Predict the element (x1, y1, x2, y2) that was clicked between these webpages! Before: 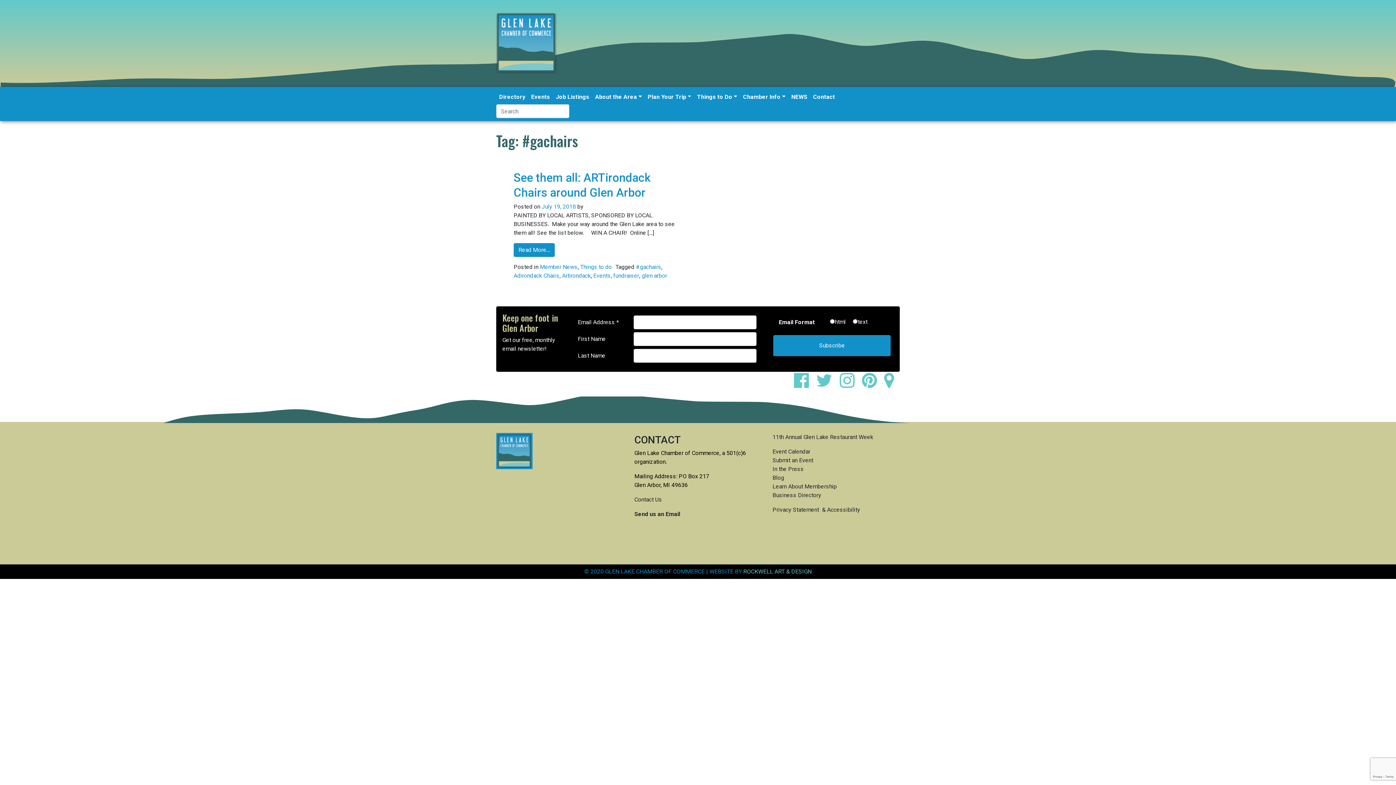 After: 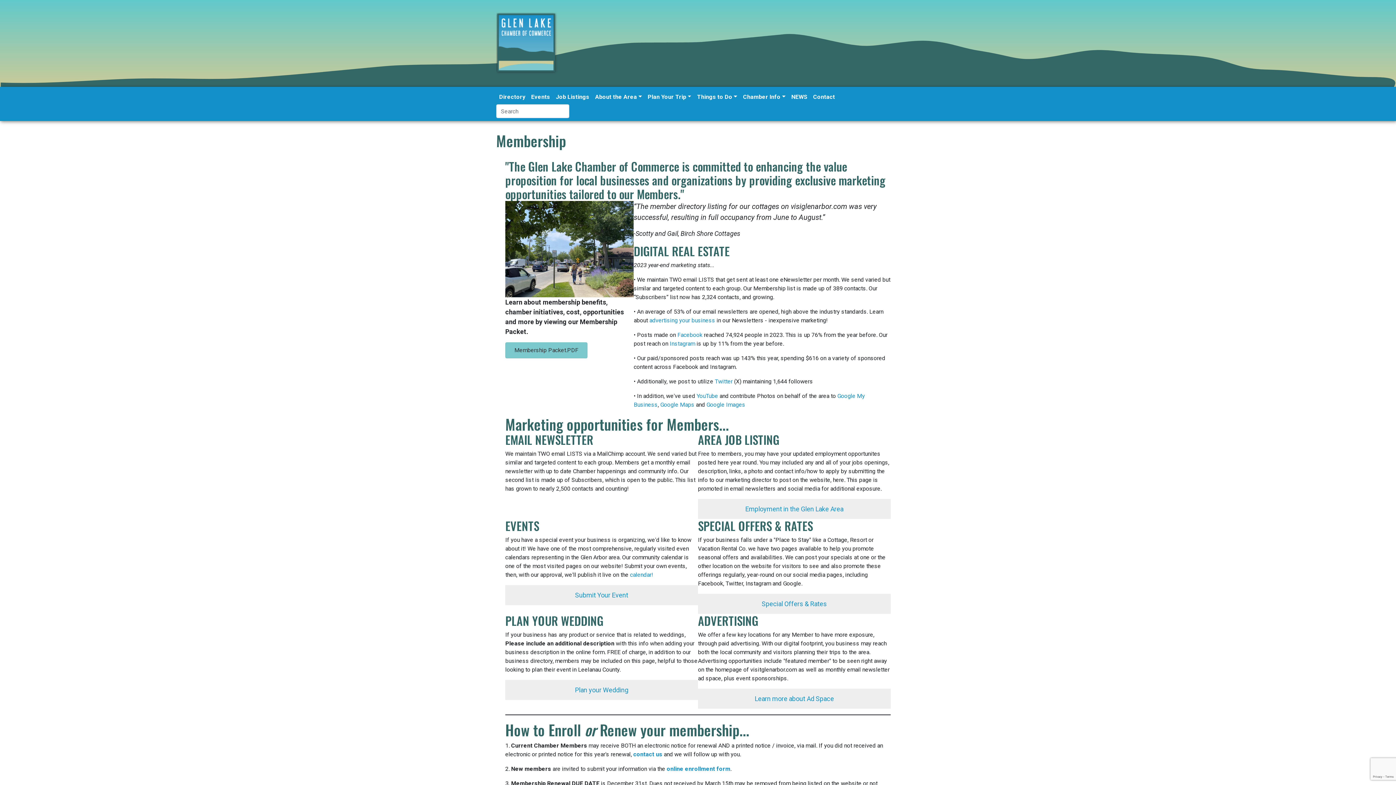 Action: label: Learn About Membership bbox: (772, 483, 837, 490)